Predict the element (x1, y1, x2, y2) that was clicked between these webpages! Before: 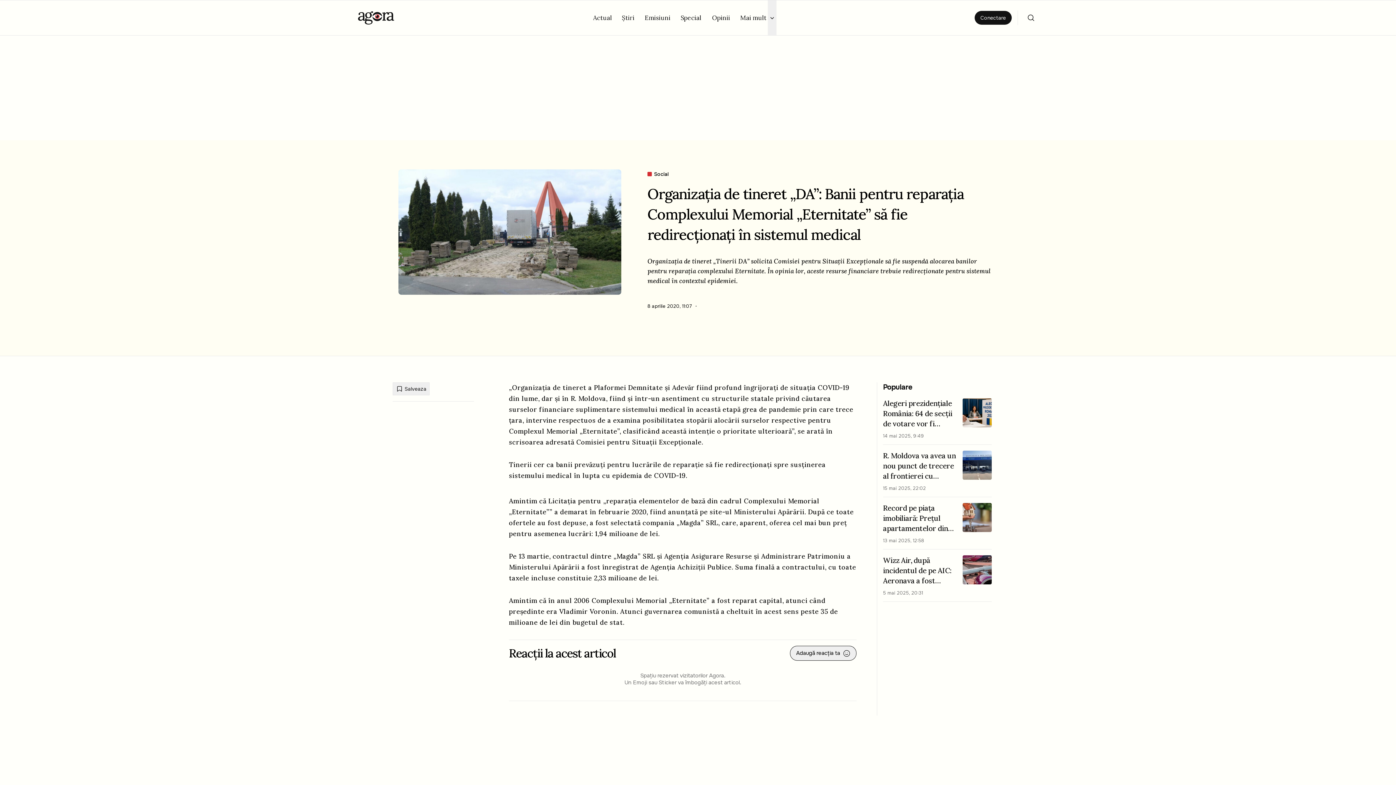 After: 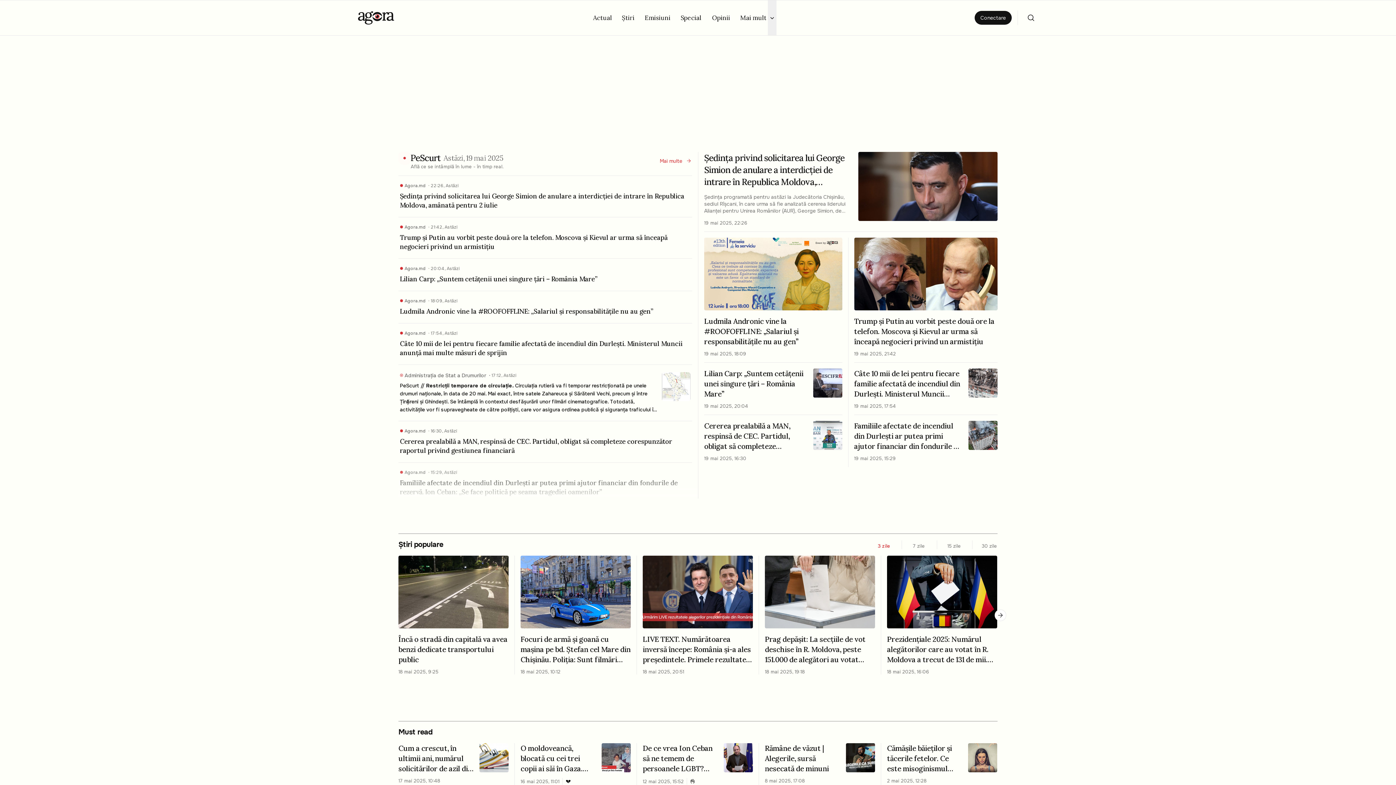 Action: bbox: (357, 10, 394, 25)